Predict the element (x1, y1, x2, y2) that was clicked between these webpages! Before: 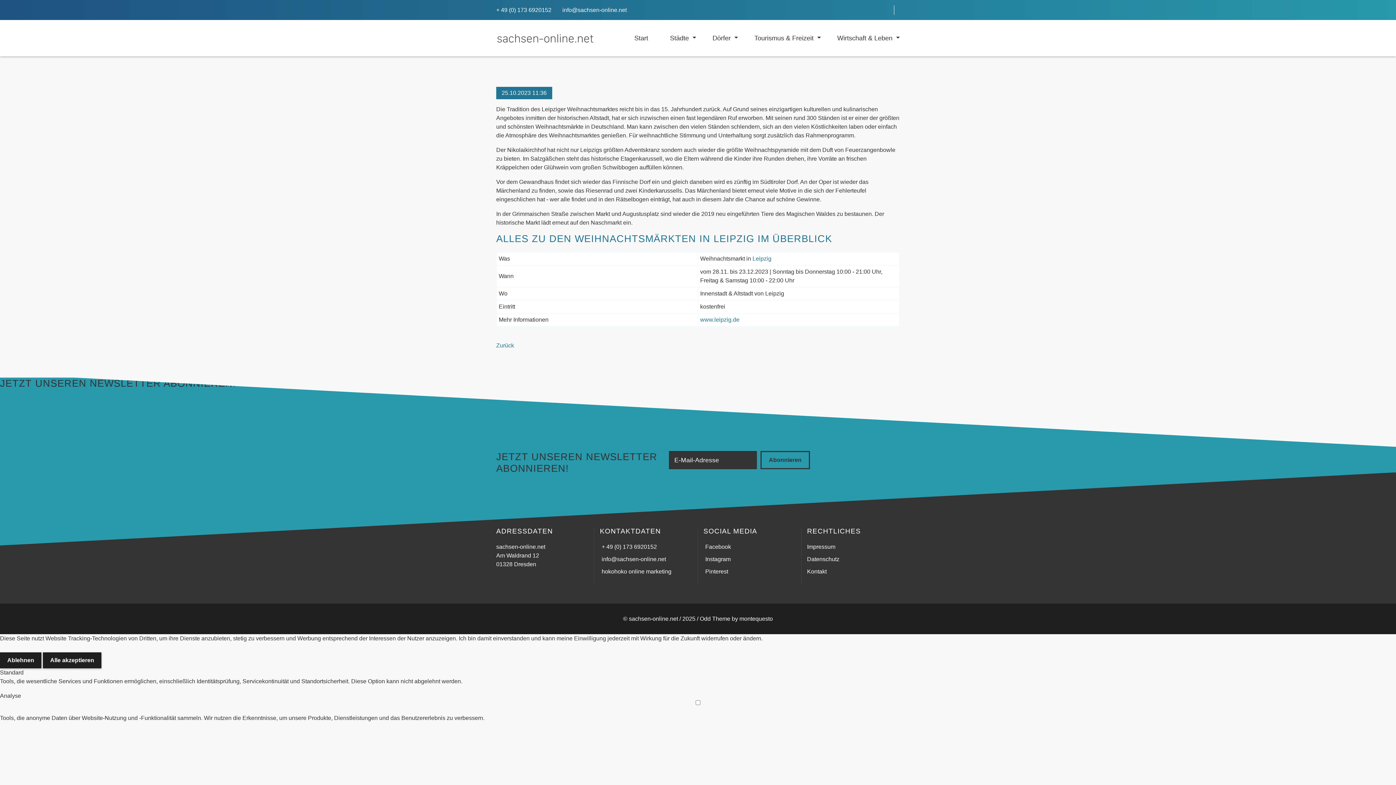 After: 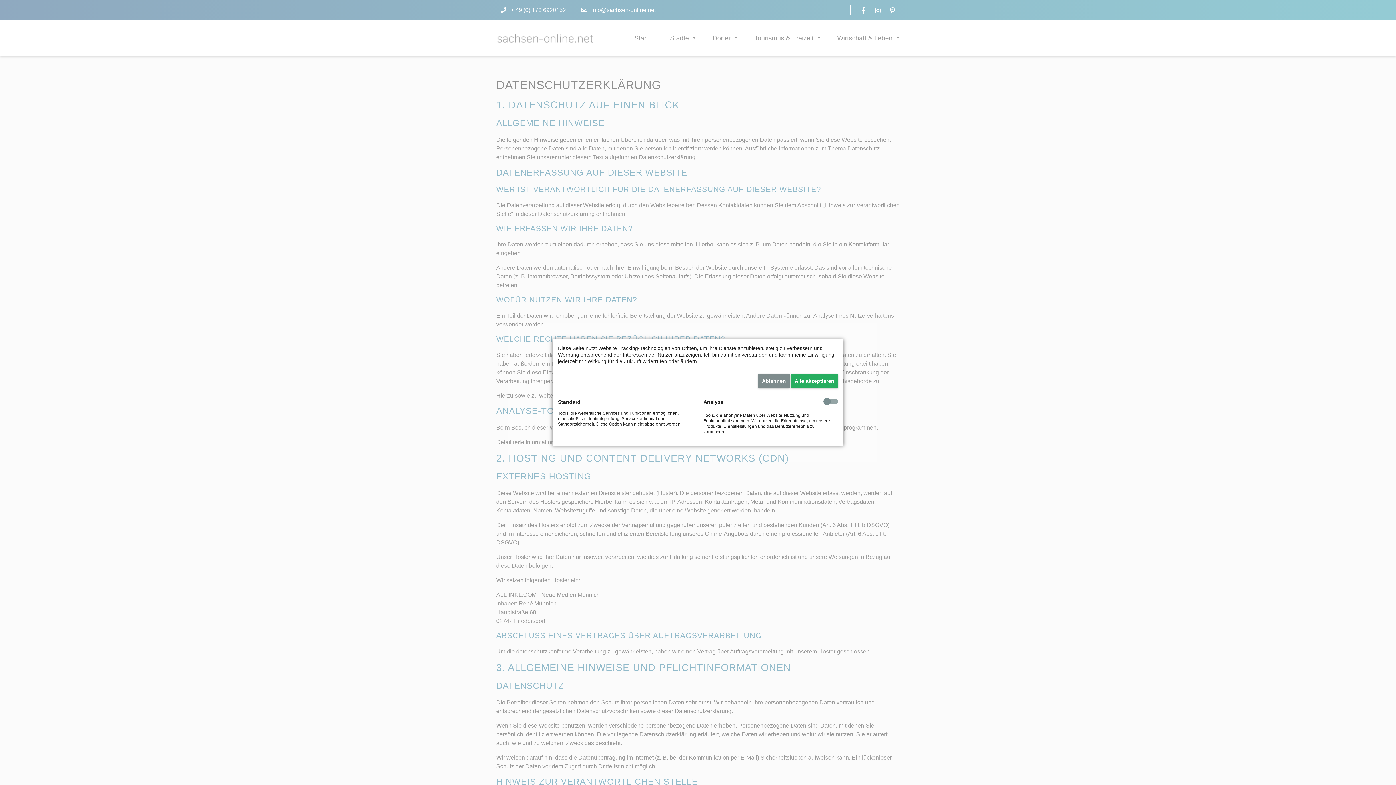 Action: bbox: (807, 556, 839, 562) label: Datenschutz